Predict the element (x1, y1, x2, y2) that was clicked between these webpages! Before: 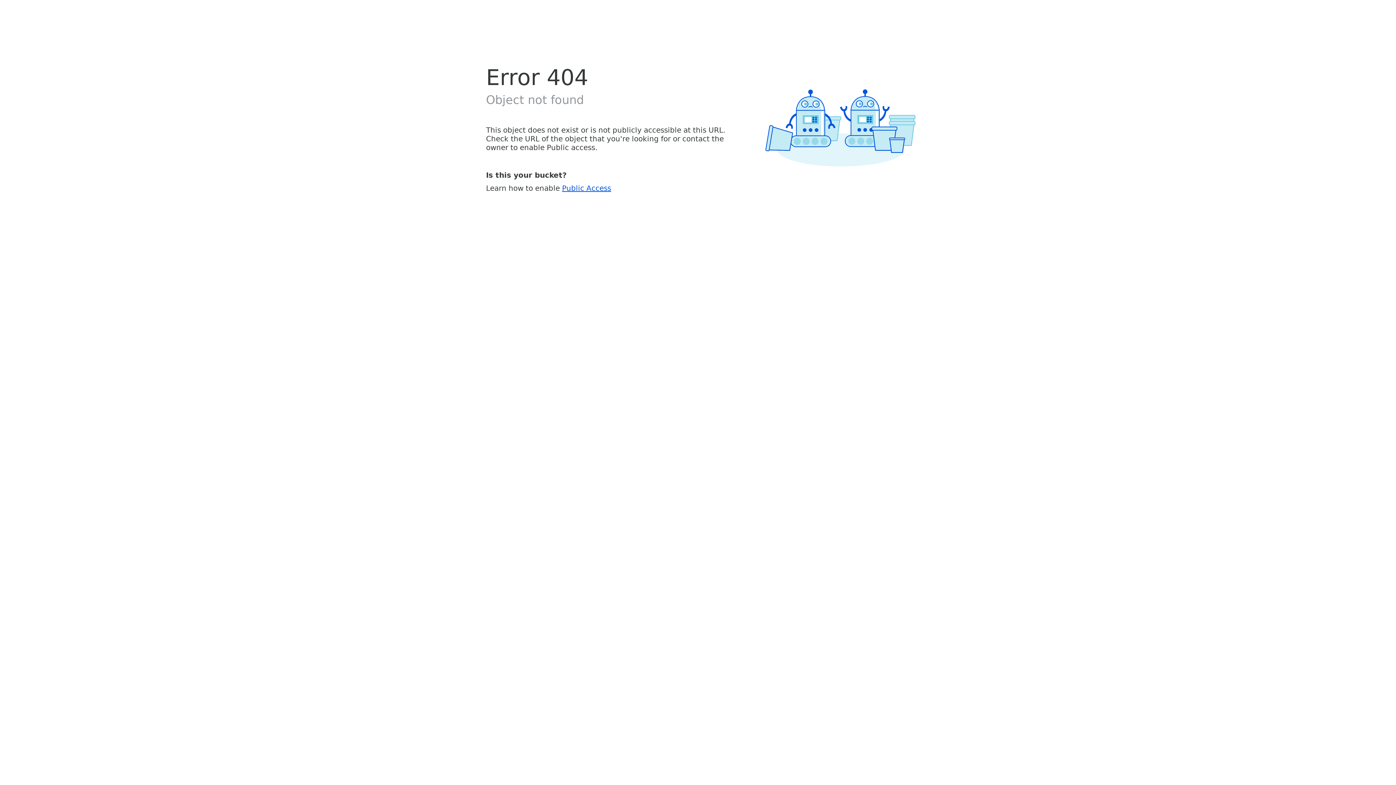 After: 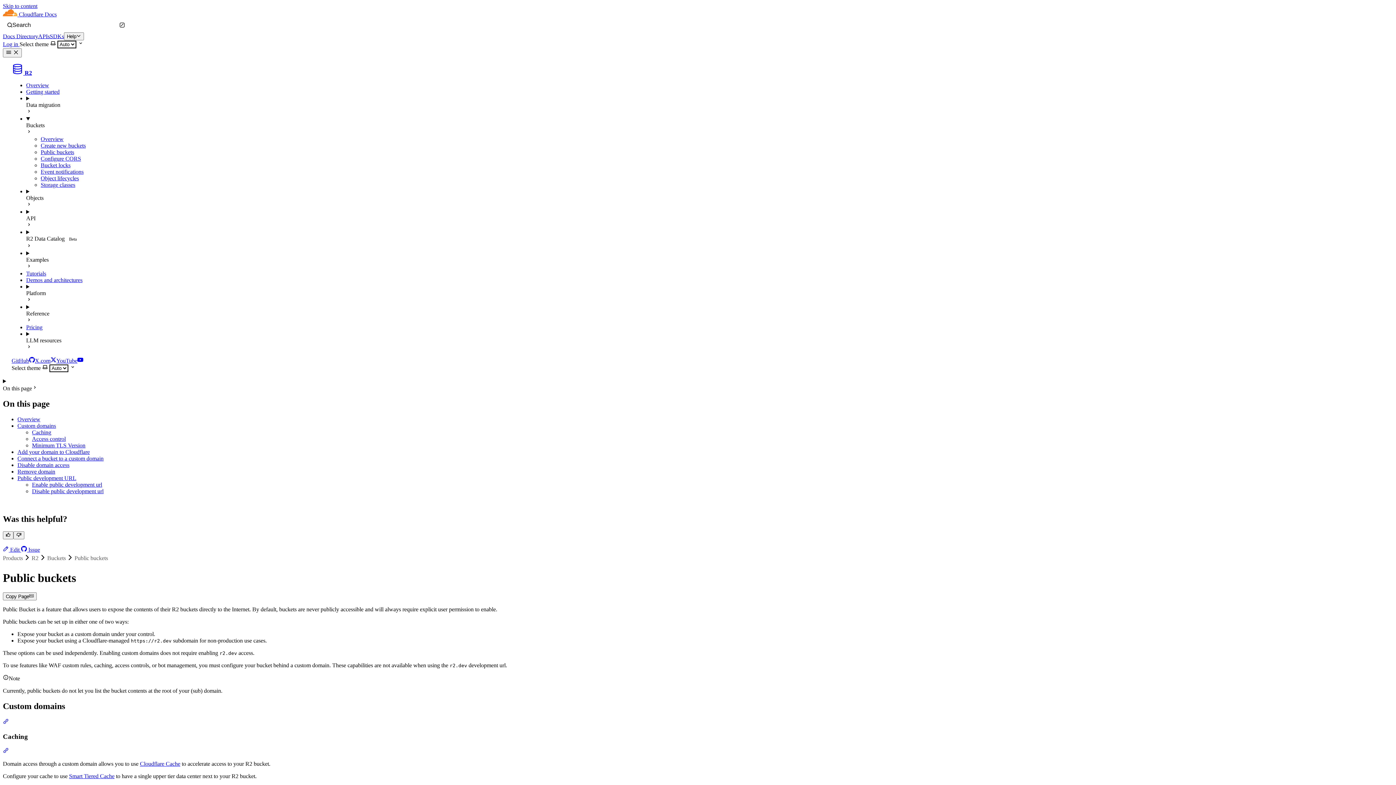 Action: bbox: (562, 183, 611, 192) label: Public Access